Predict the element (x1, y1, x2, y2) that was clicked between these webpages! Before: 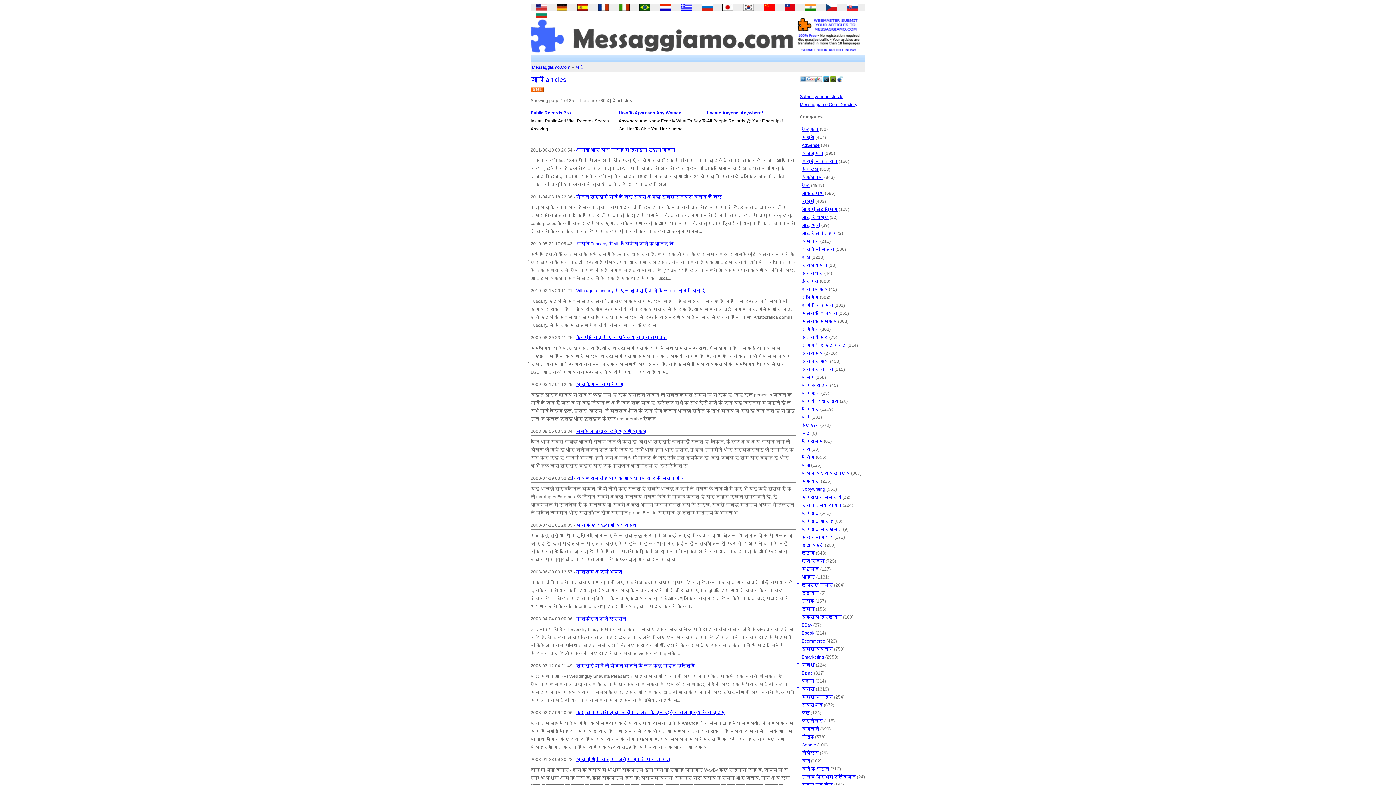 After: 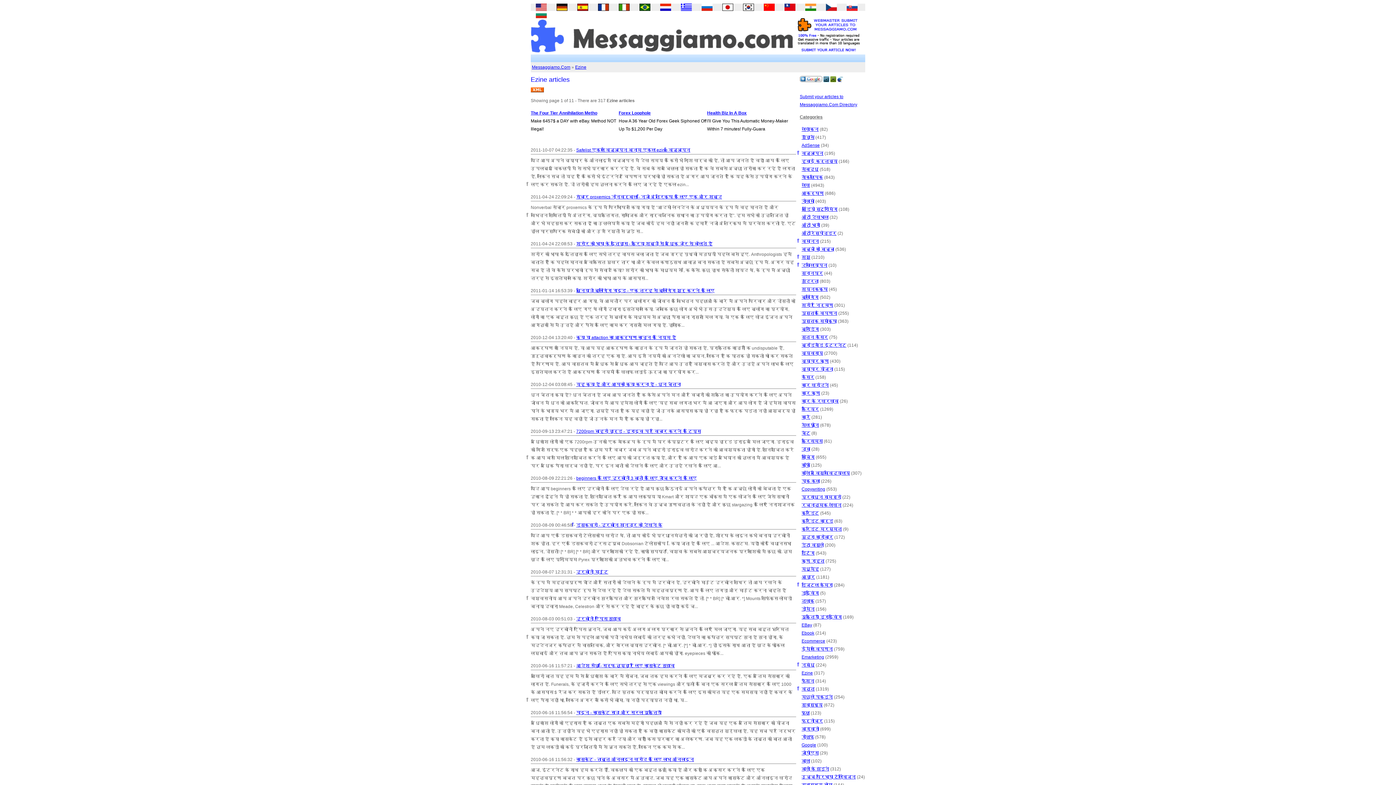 Action: label: Ezine bbox: (801, 670, 813, 676)